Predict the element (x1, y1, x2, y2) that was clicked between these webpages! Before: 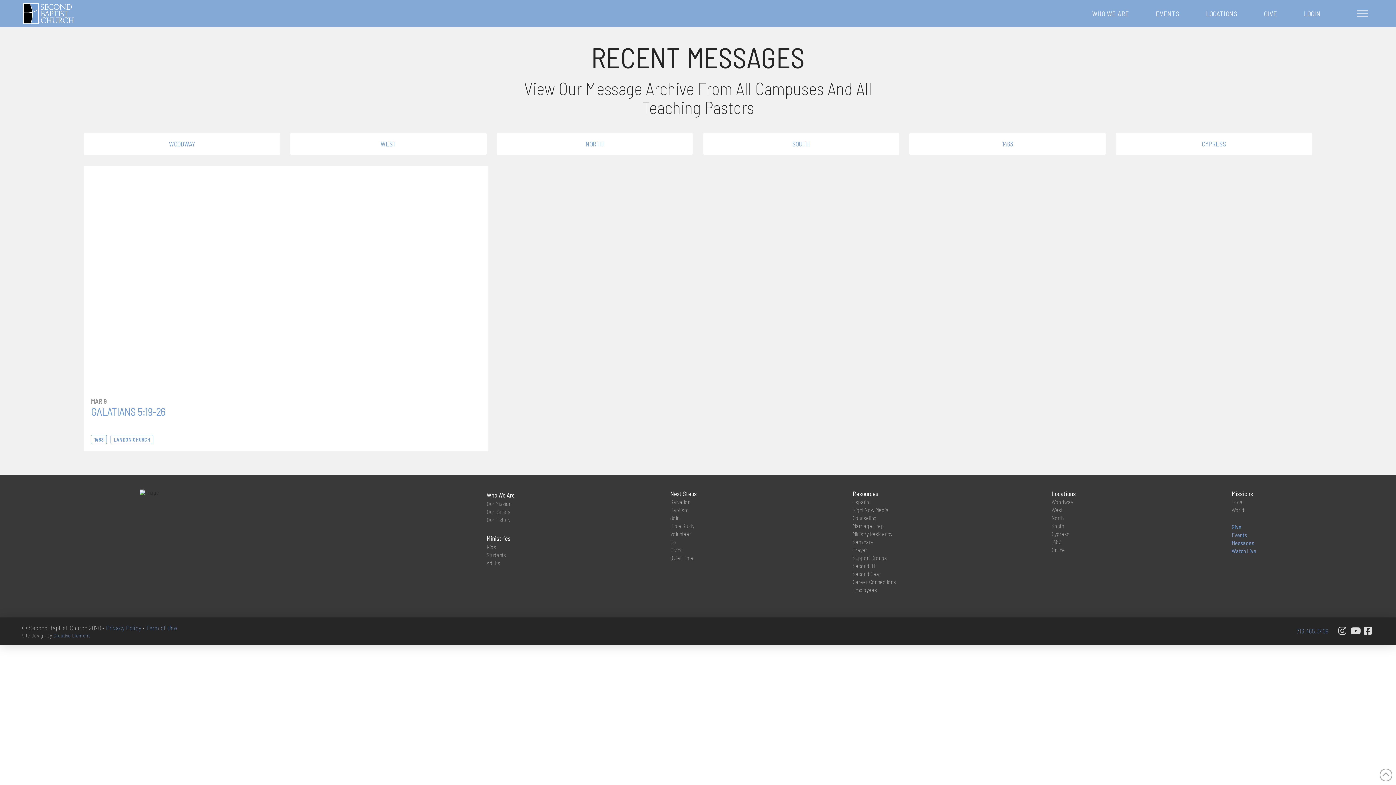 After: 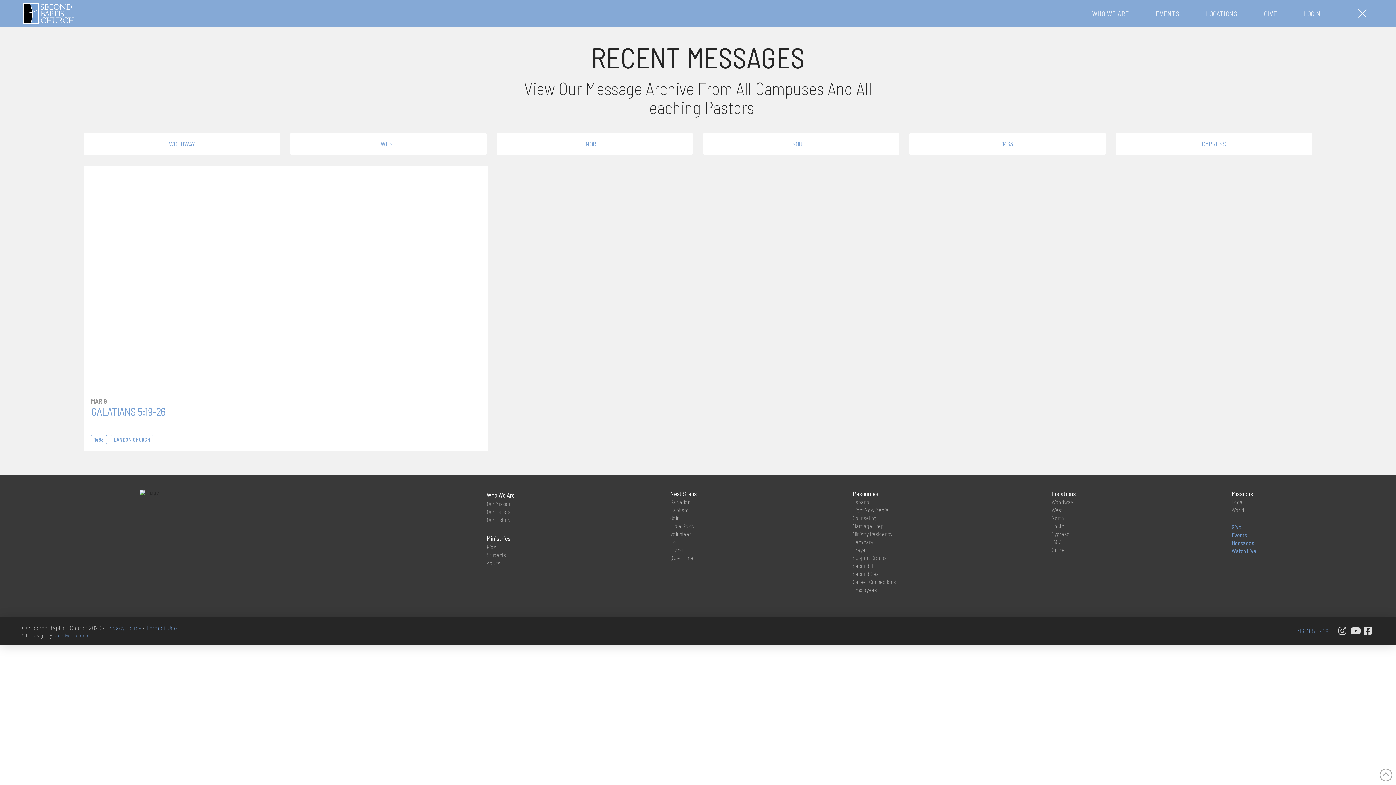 Action: bbox: (1352, 3, 1373, 23) label: Toggle Off Canvas Content